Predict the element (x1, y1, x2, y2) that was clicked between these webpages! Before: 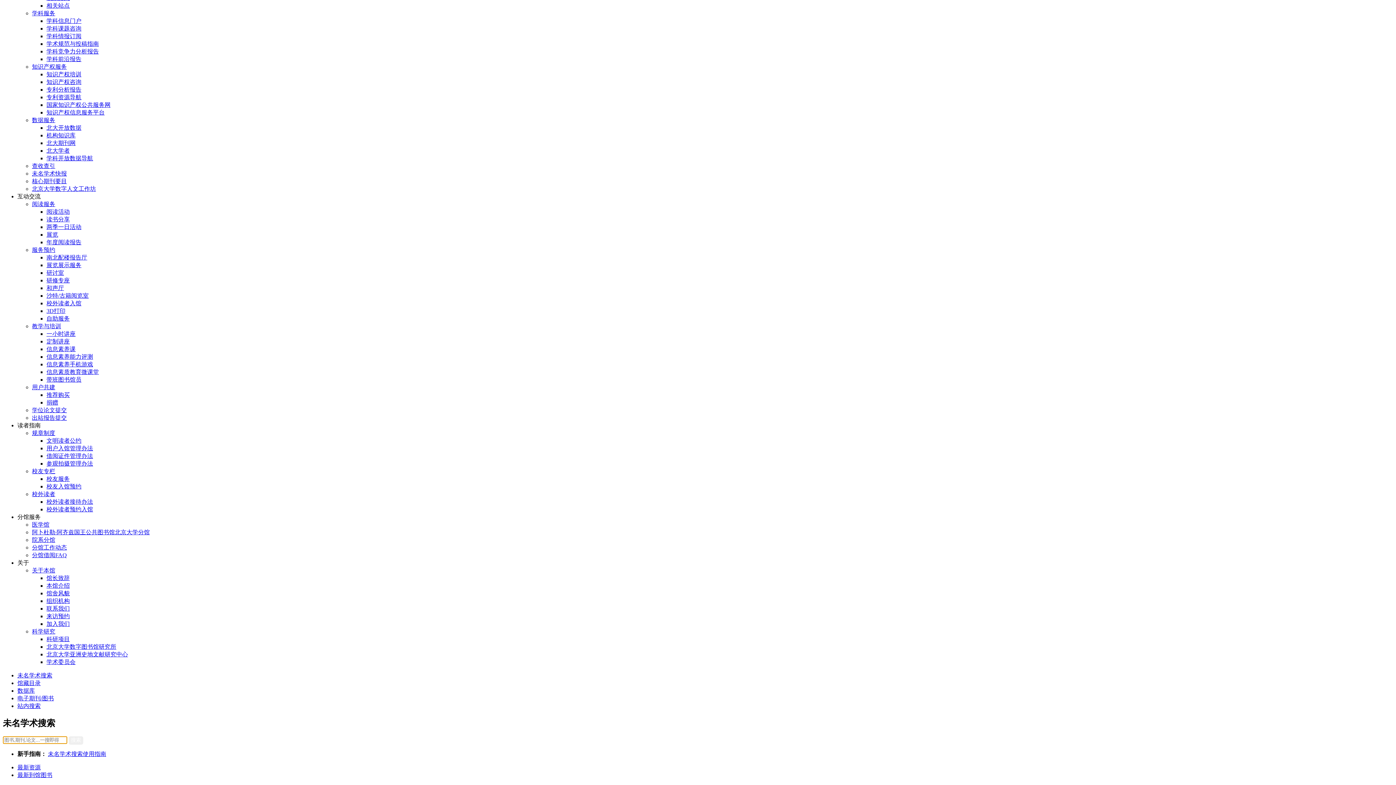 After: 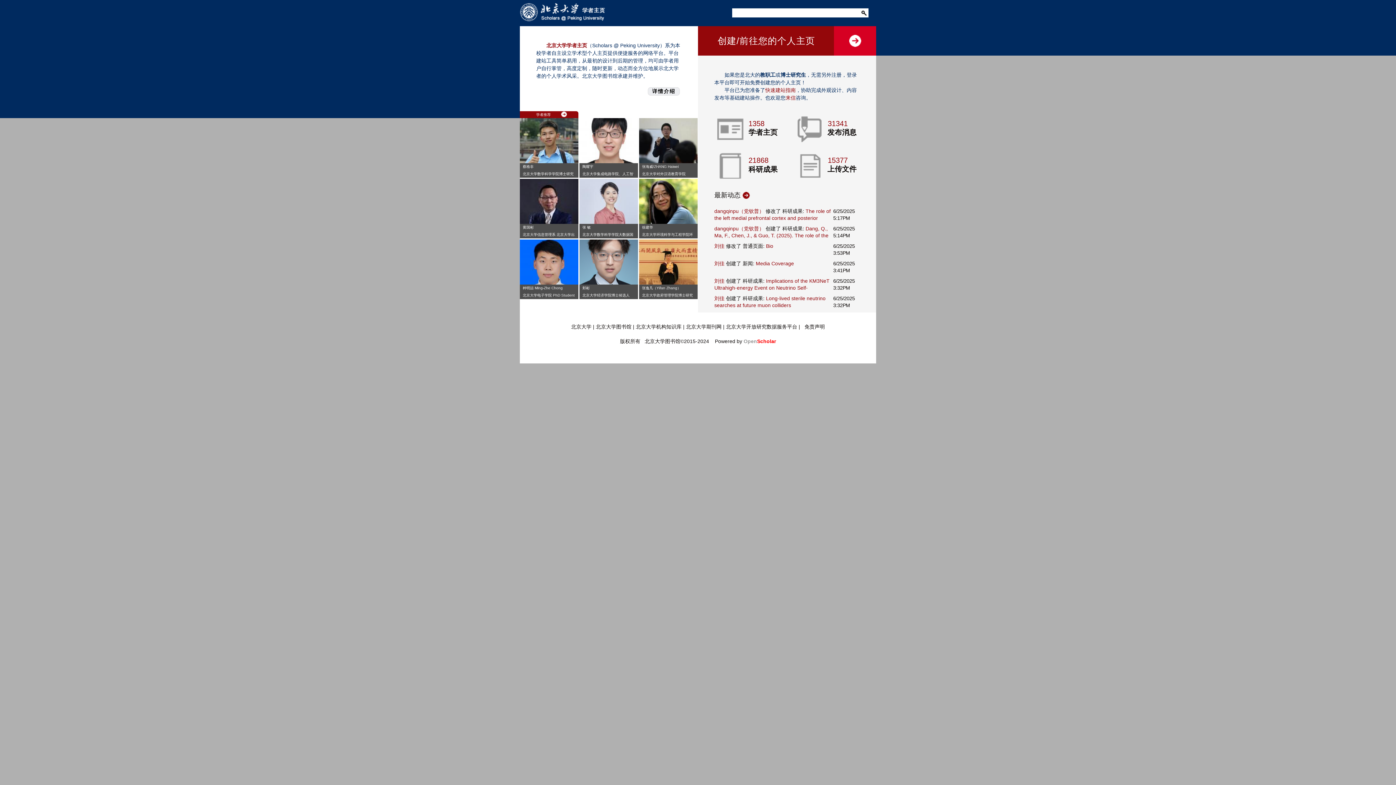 Action: bbox: (46, 147, 69, 153) label: 北大学者